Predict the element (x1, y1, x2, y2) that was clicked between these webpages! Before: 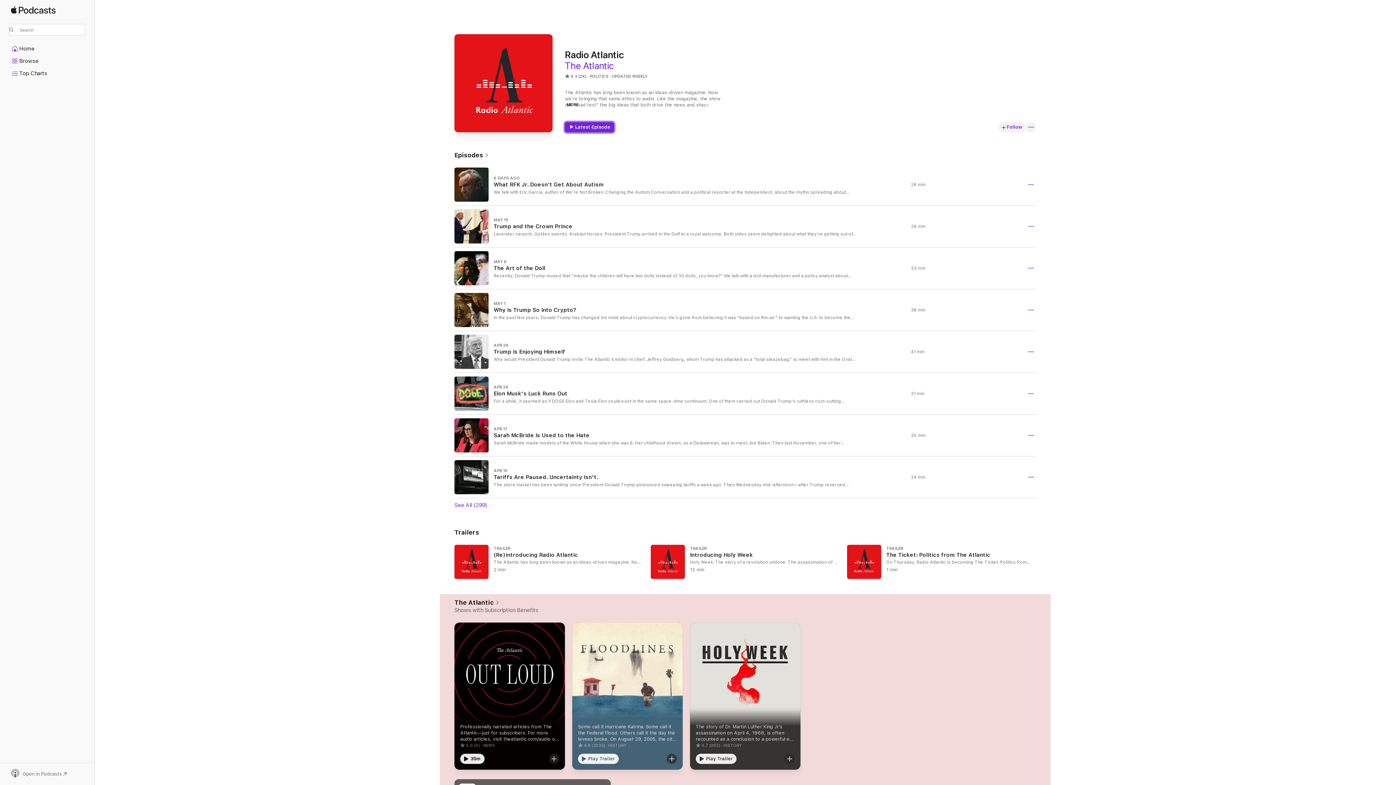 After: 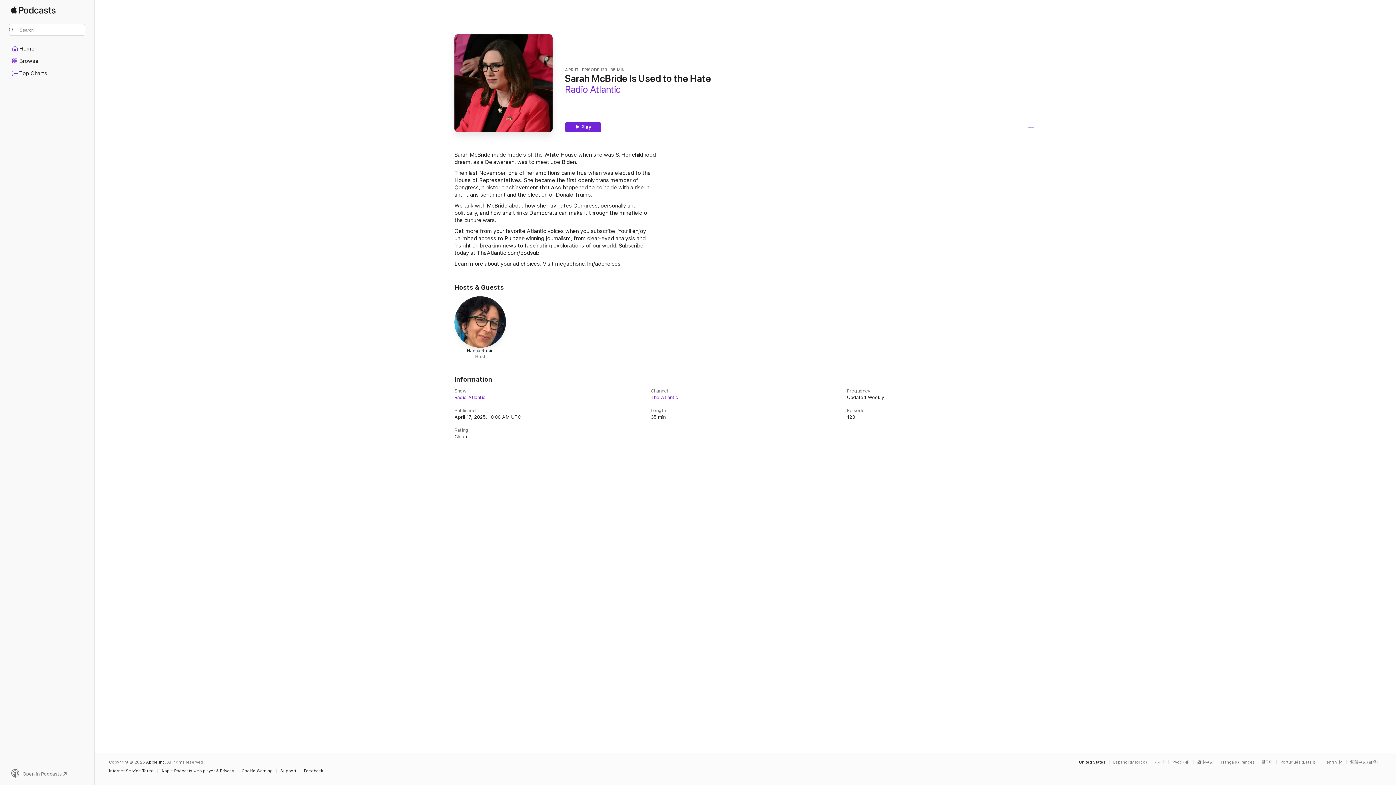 Action: label: APR 17

Sarah McBride Is Used to the Hate

Sarah McBride made models of the White House when she was 6. Her childhood dream, as a Delawarean, was to meet Joe Biden. Then last November, one of her ambitions came true when was elected to the House of Representatives. She became the first openly trans member of Congress, a historic achievement that also happened to coincide with a rise in anti-trans sentiment and the election of Donald Trump. We talk with McBride about how she navigates Congress, personally and politically, and how she thinks Democrats can make it through the minefield of the culture wars. ﻿Get more from your favorite Atlantic voices when you subscribe. You’ll enjoy unlimited access to Pulitzer-winning journalism, from clear-eyed analysis and insight on breaking news to fascinating explorations of our world. Subscribe today at TheAtlantic.com/podsub. Learn more about your ad choices. Visit megaphone.fm/adchoices

35 min bbox: (454, 414, 1036, 456)